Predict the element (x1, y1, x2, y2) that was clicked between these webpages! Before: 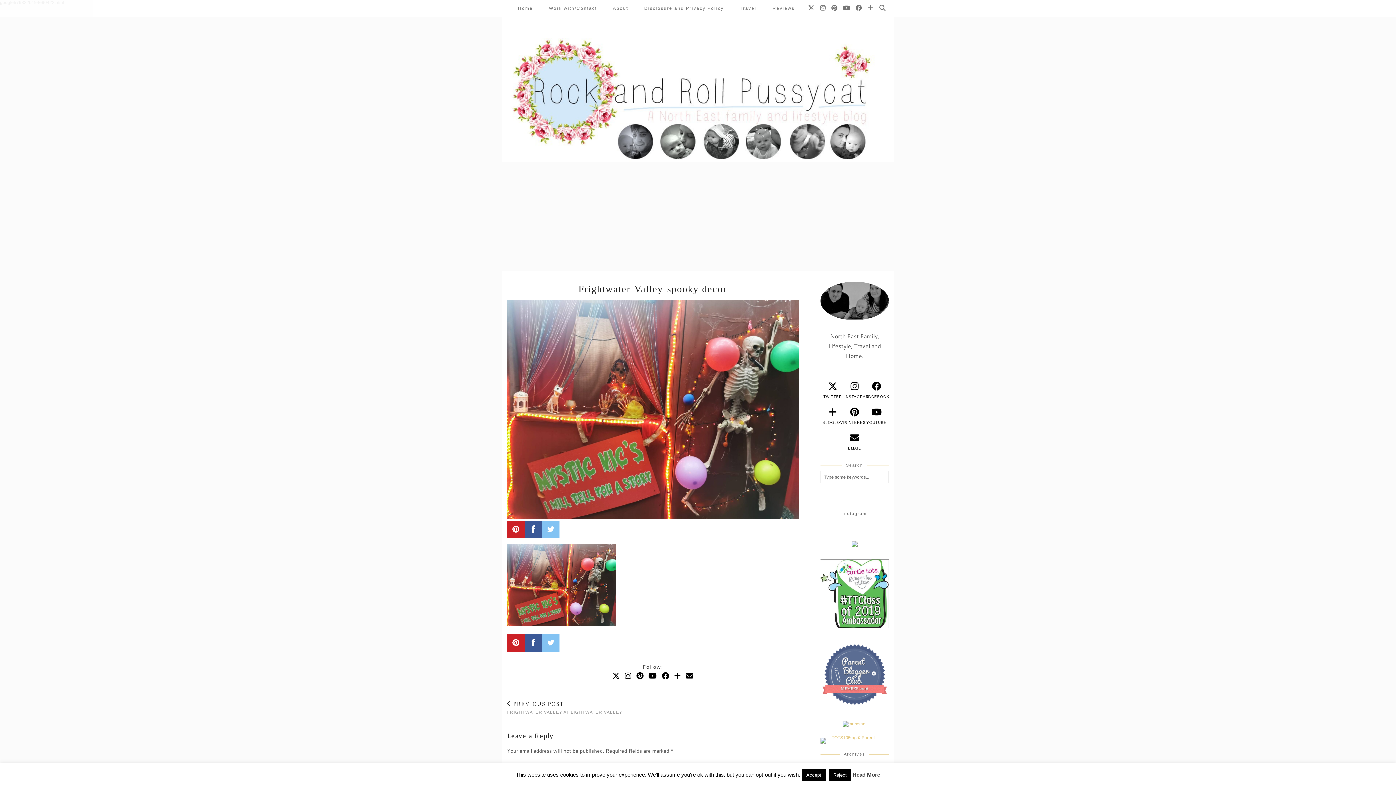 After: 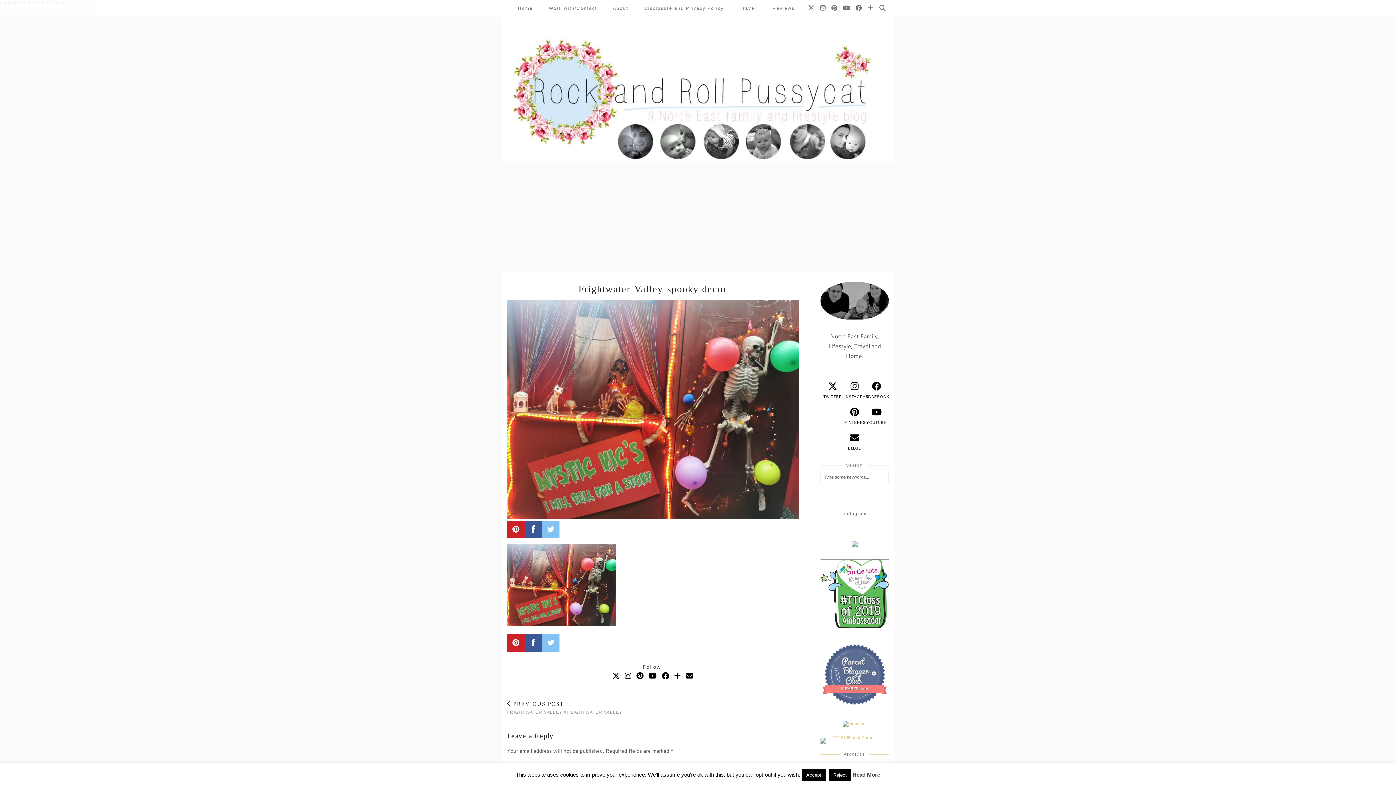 Action: bbox: (821, 406, 843, 425) label: bloglovin